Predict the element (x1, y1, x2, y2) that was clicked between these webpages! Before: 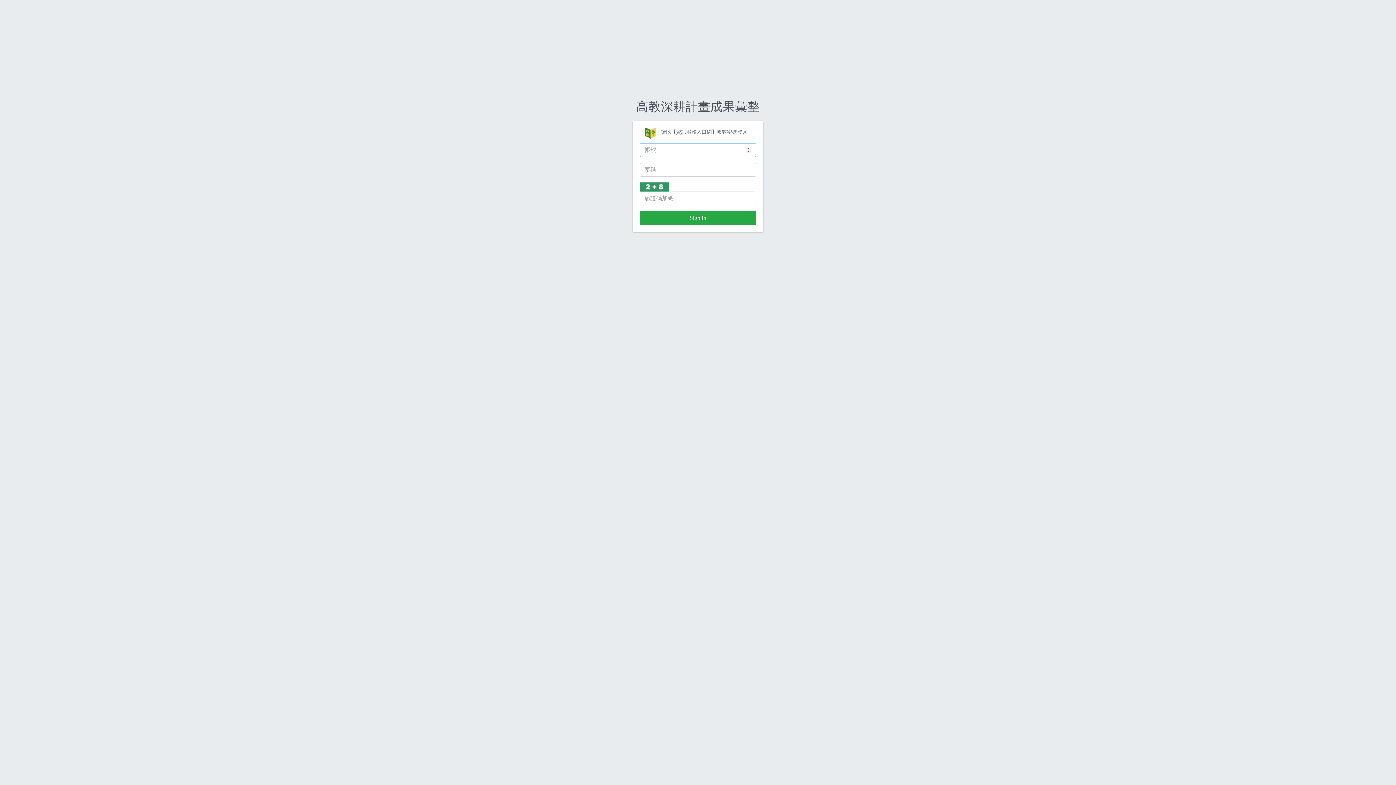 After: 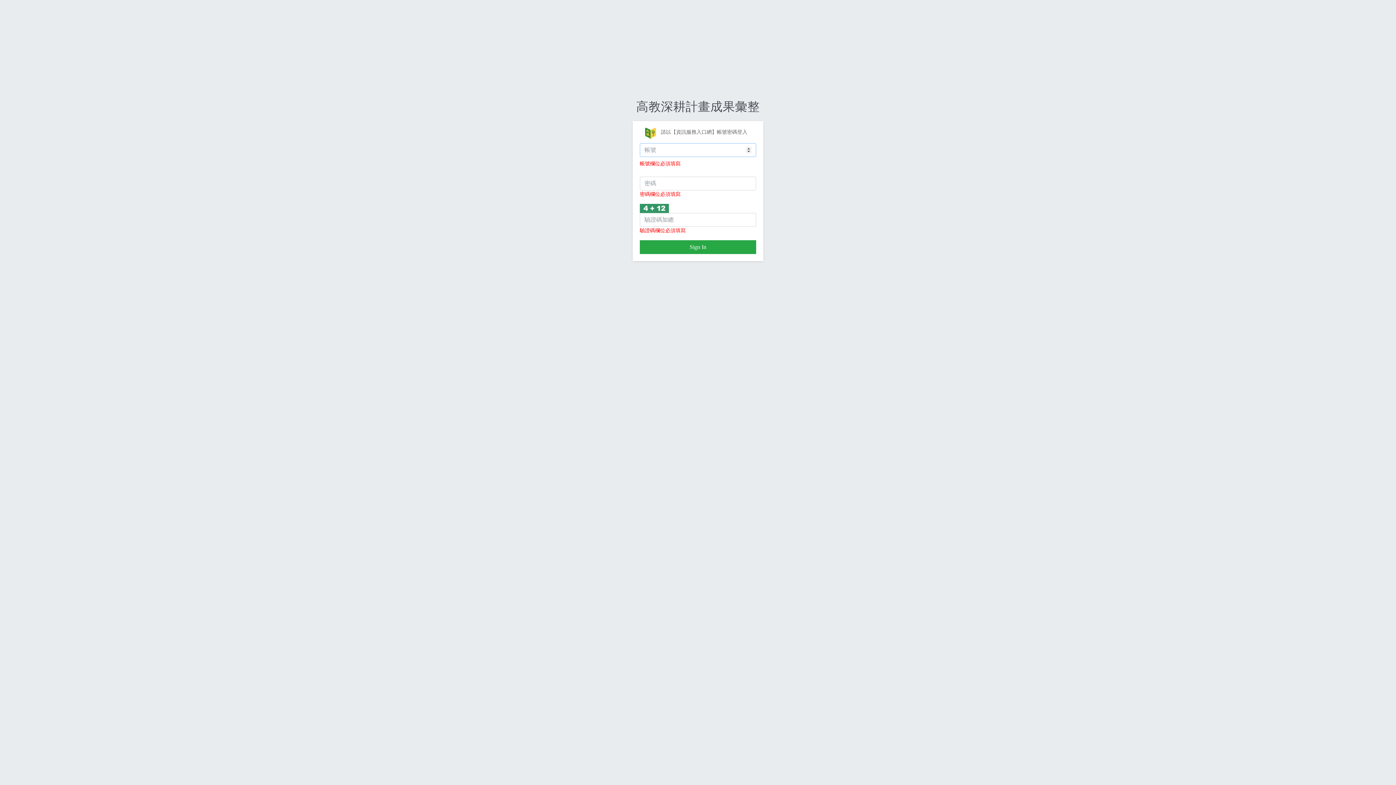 Action: bbox: (640, 211, 756, 225) label: Sign In